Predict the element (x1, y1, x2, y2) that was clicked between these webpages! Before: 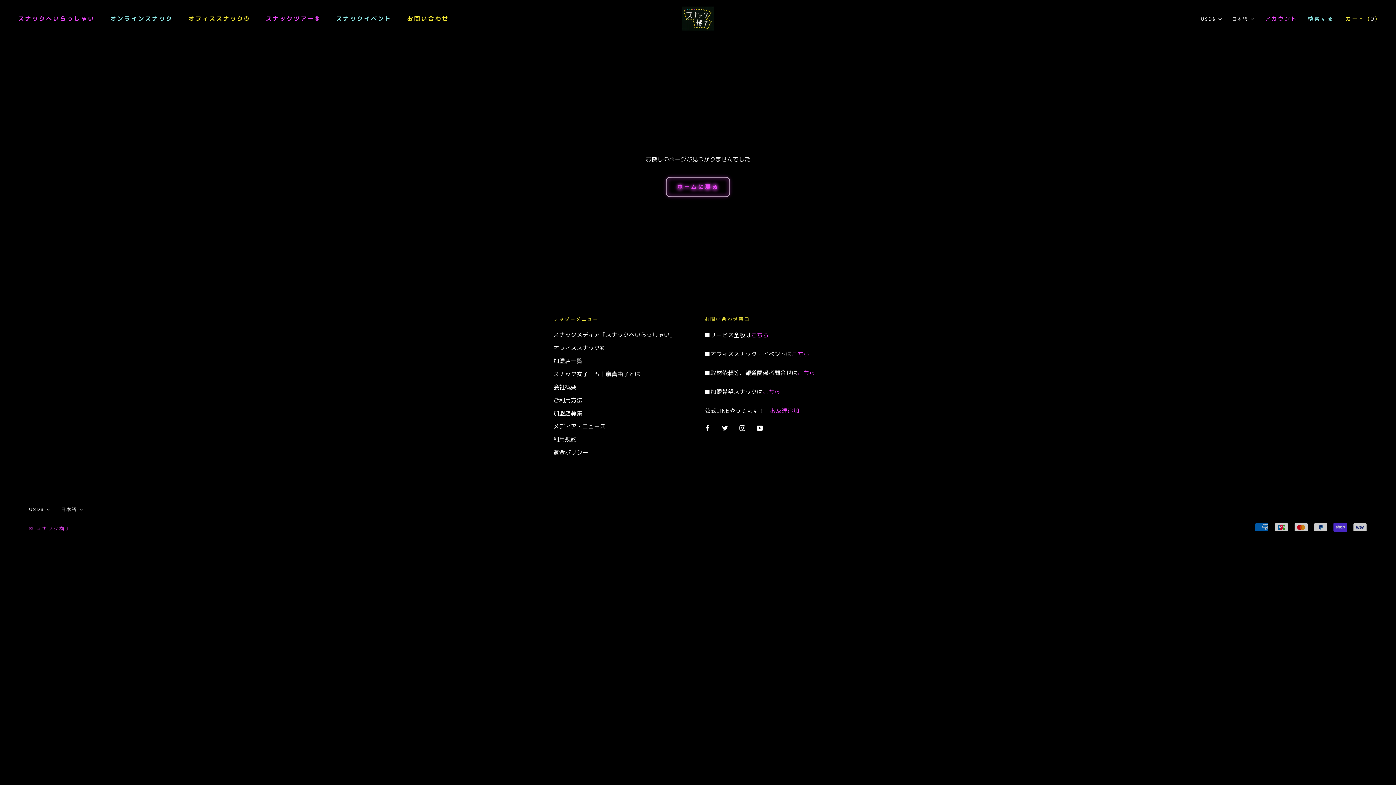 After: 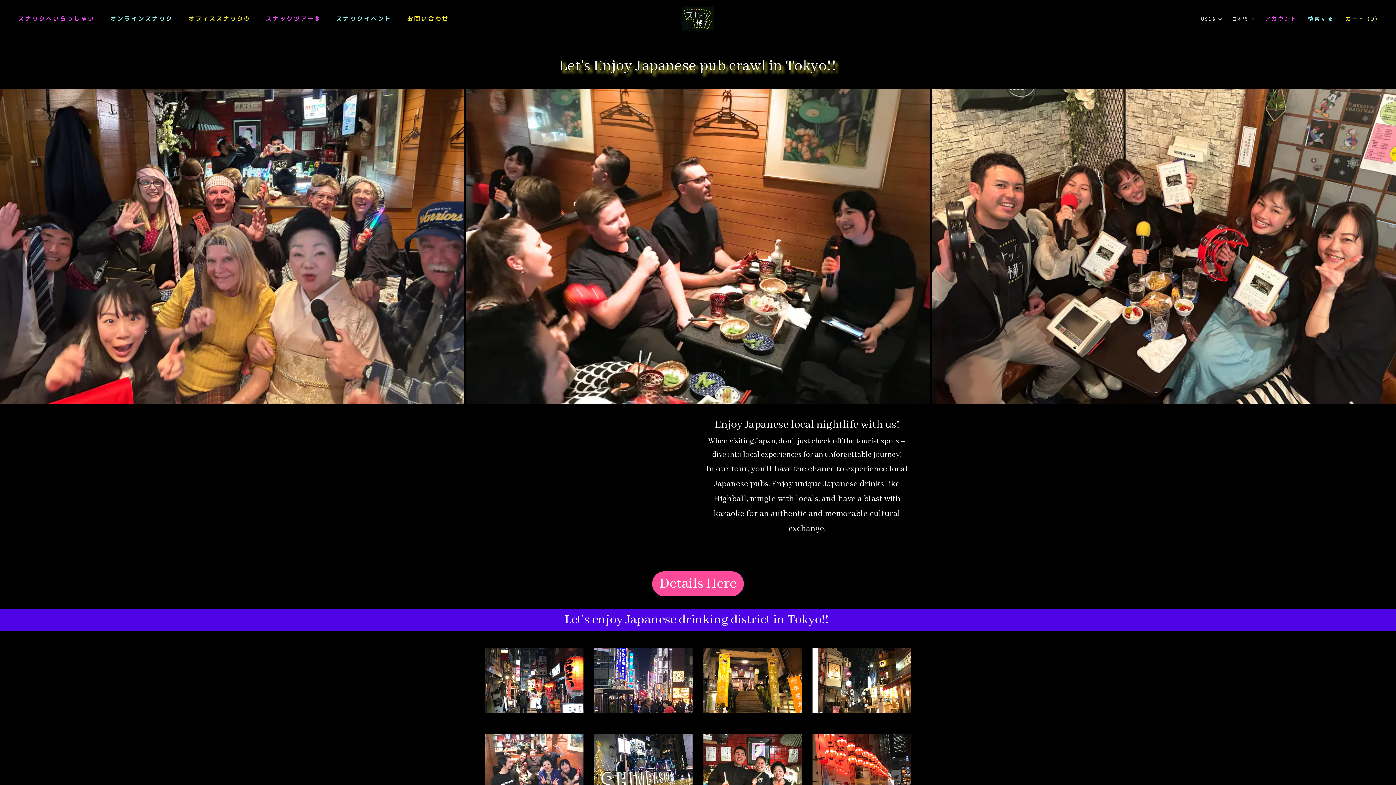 Action: label: スナックツアー® bbox: (265, 14, 320, 22)